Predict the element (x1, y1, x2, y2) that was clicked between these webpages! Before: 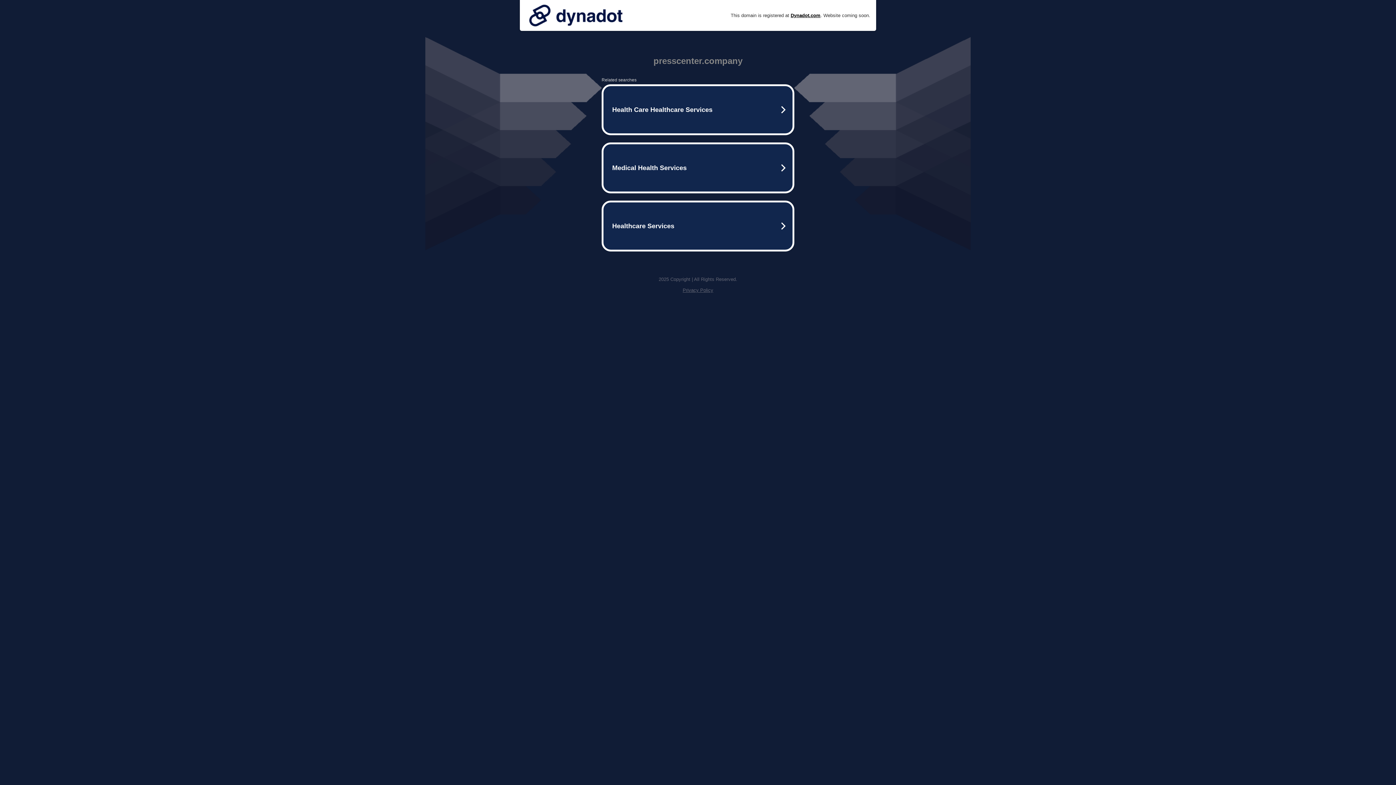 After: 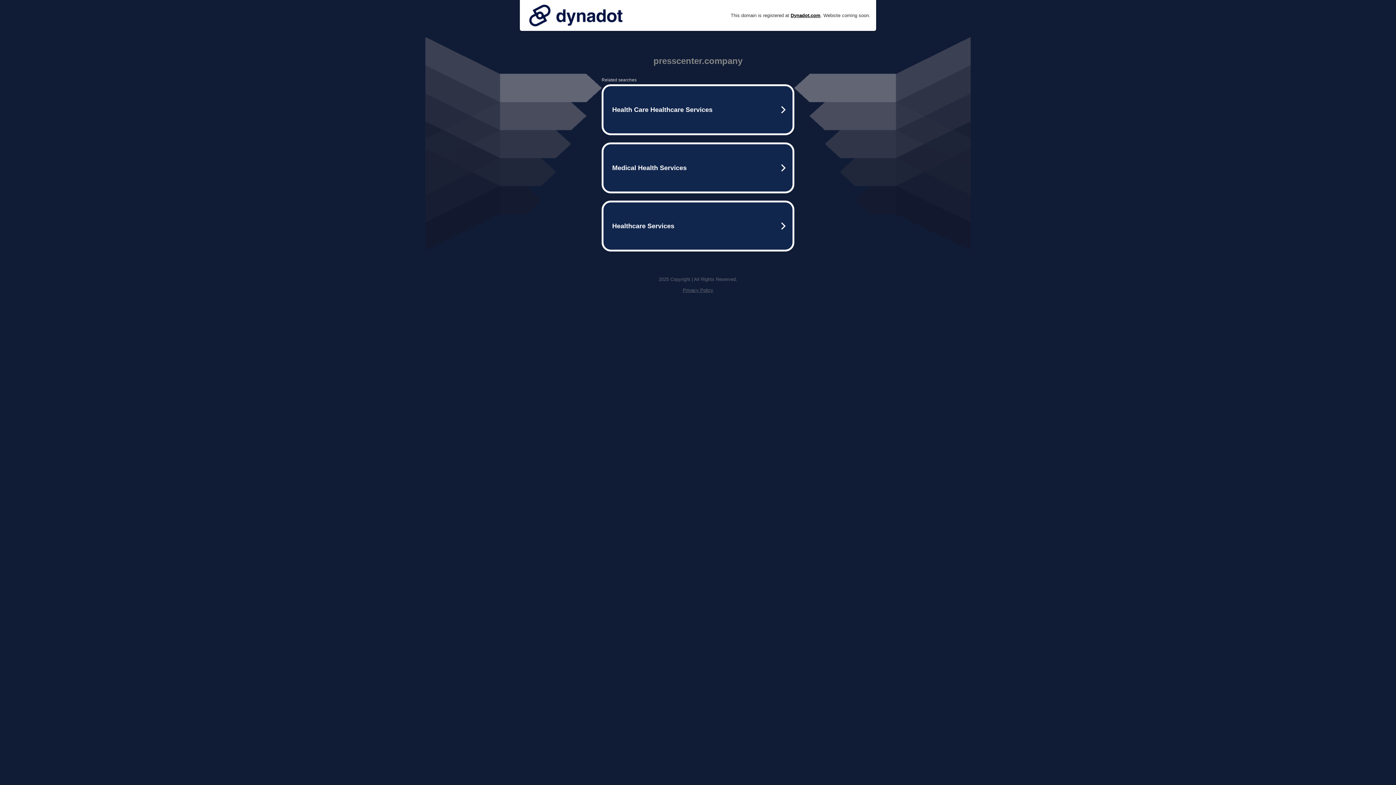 Action: bbox: (525, 0, 626, 30)